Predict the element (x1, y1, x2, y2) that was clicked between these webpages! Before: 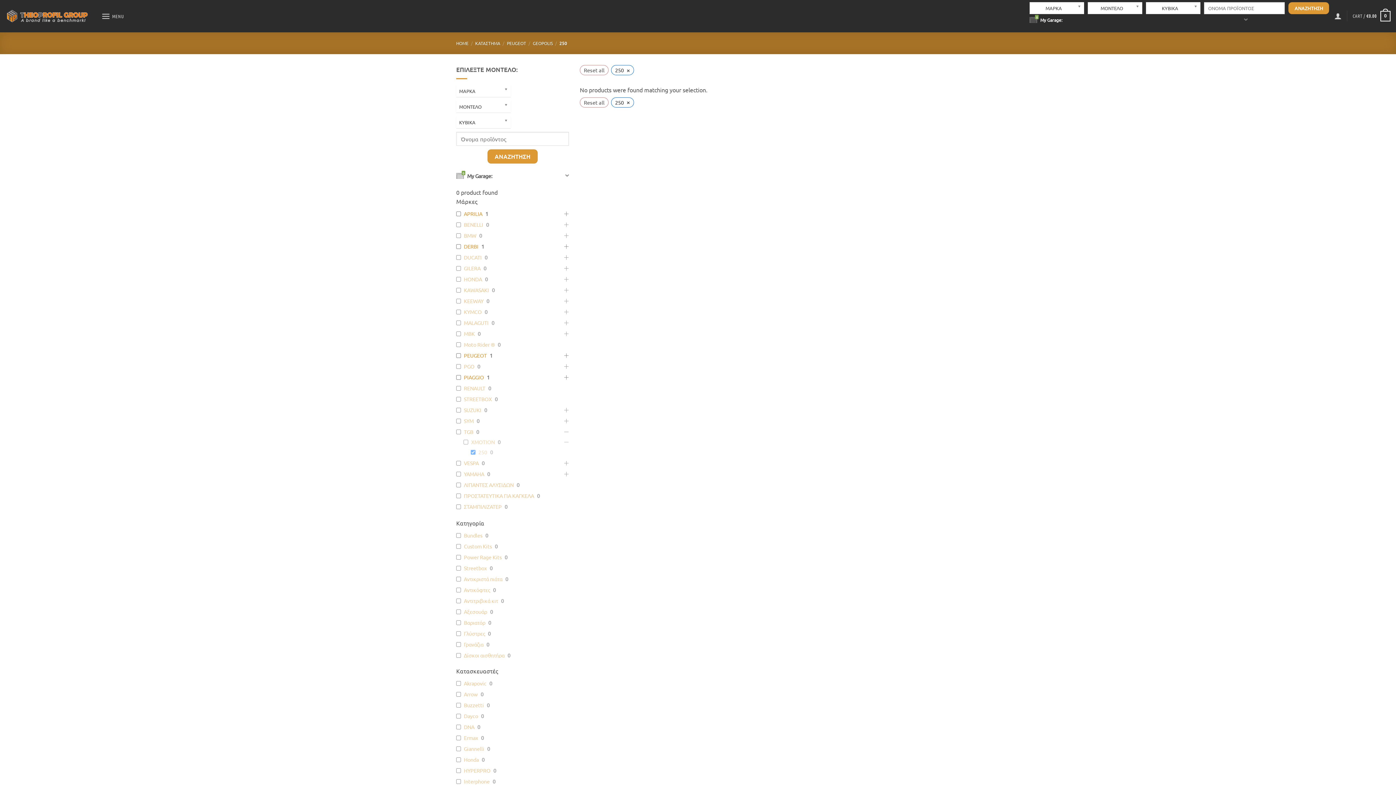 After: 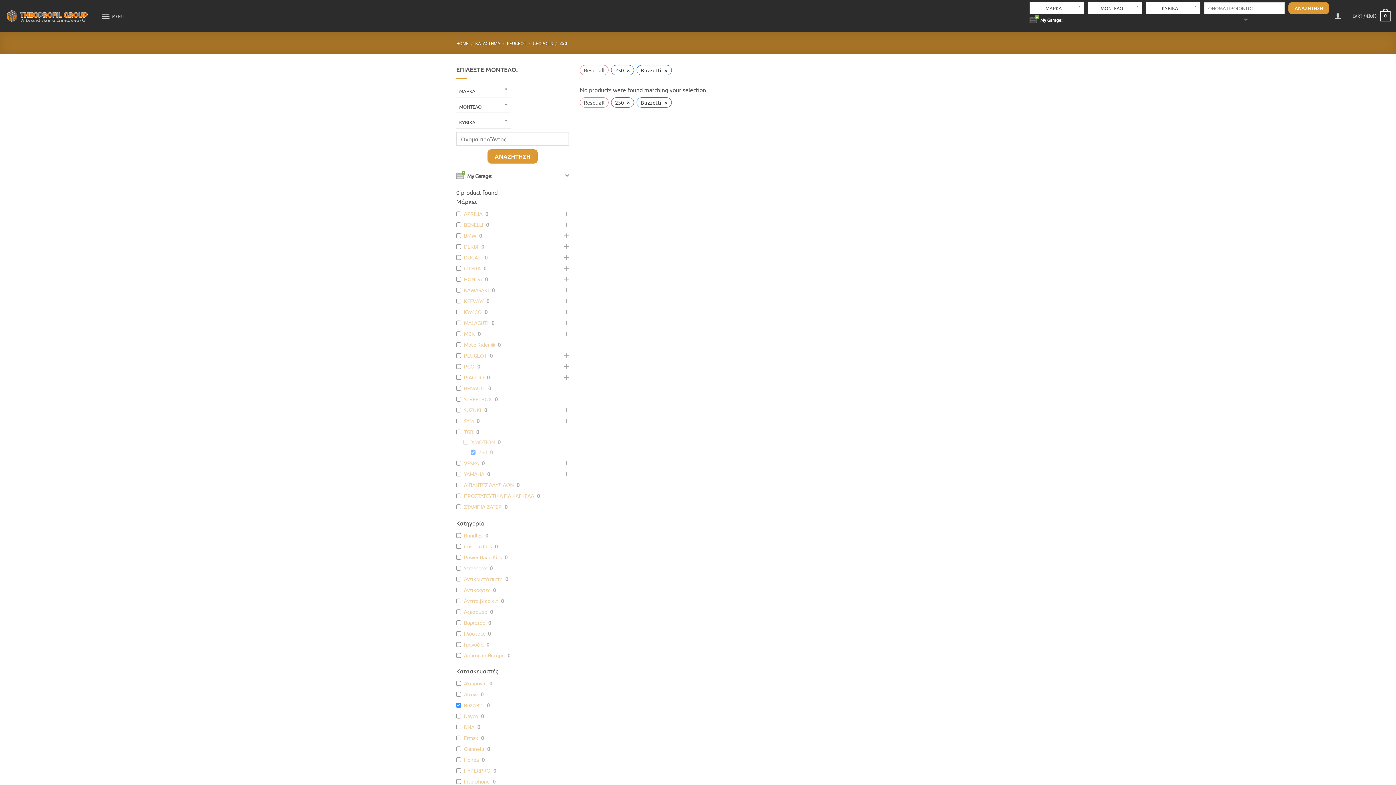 Action: bbox: (464, 702, 484, 708) label: Buzzetti